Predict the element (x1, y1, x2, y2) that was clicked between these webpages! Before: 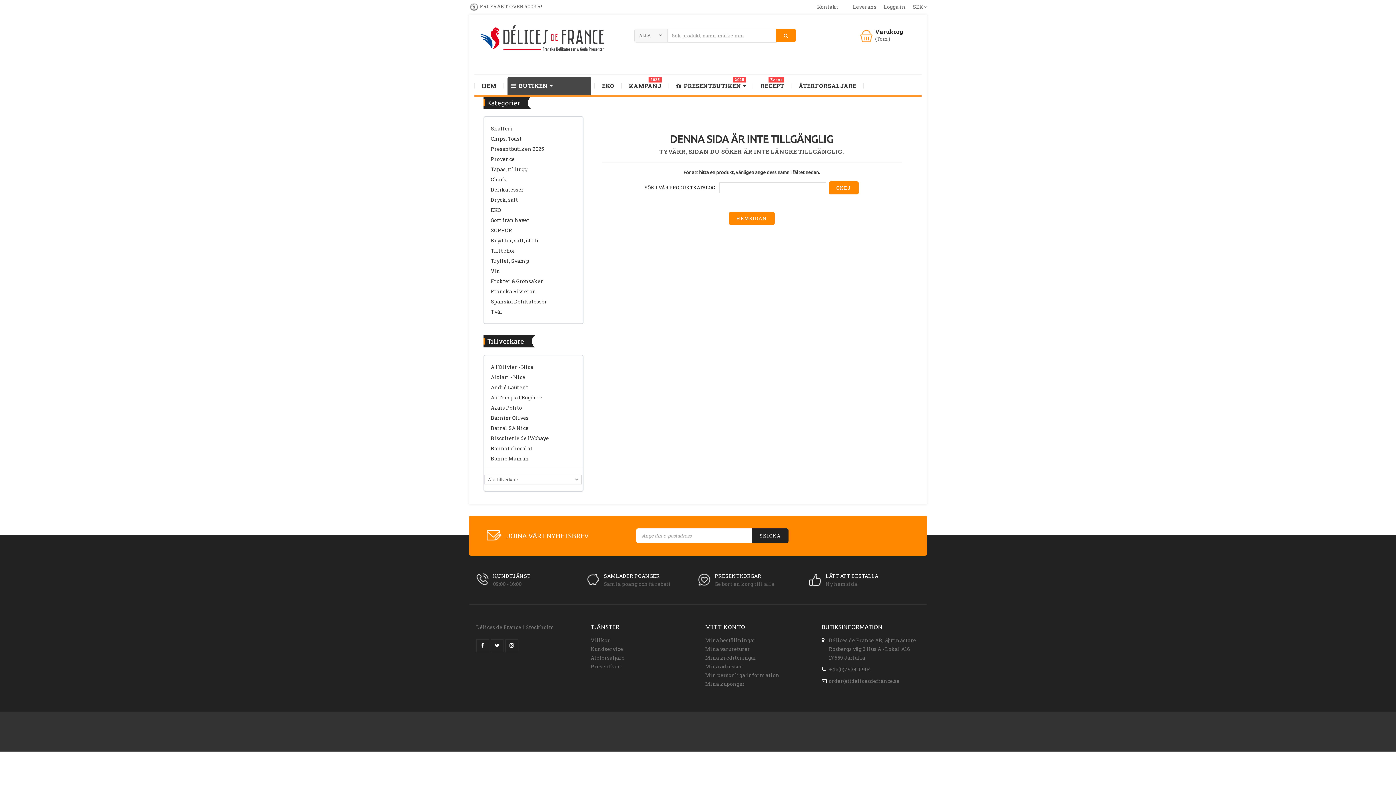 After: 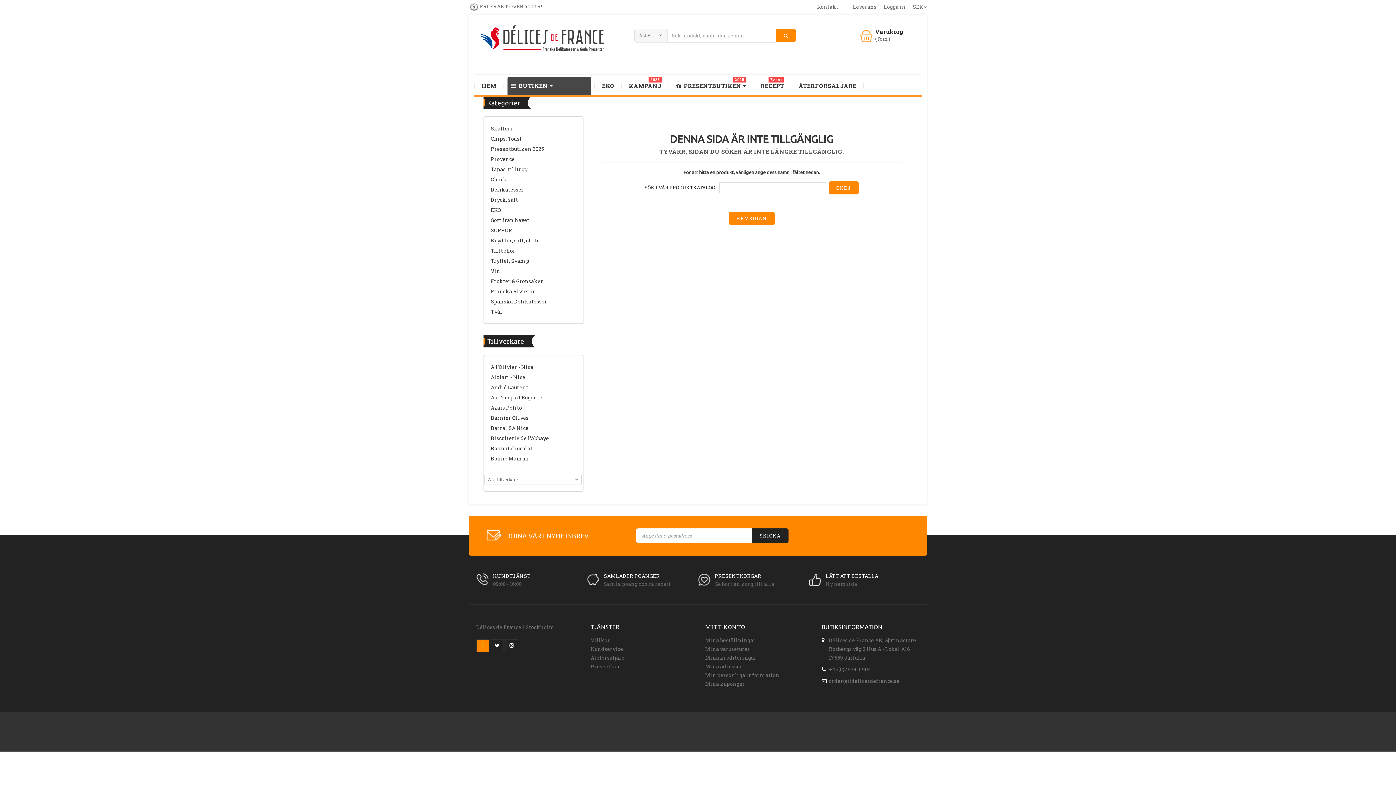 Action: bbox: (476, 640, 488, 652)